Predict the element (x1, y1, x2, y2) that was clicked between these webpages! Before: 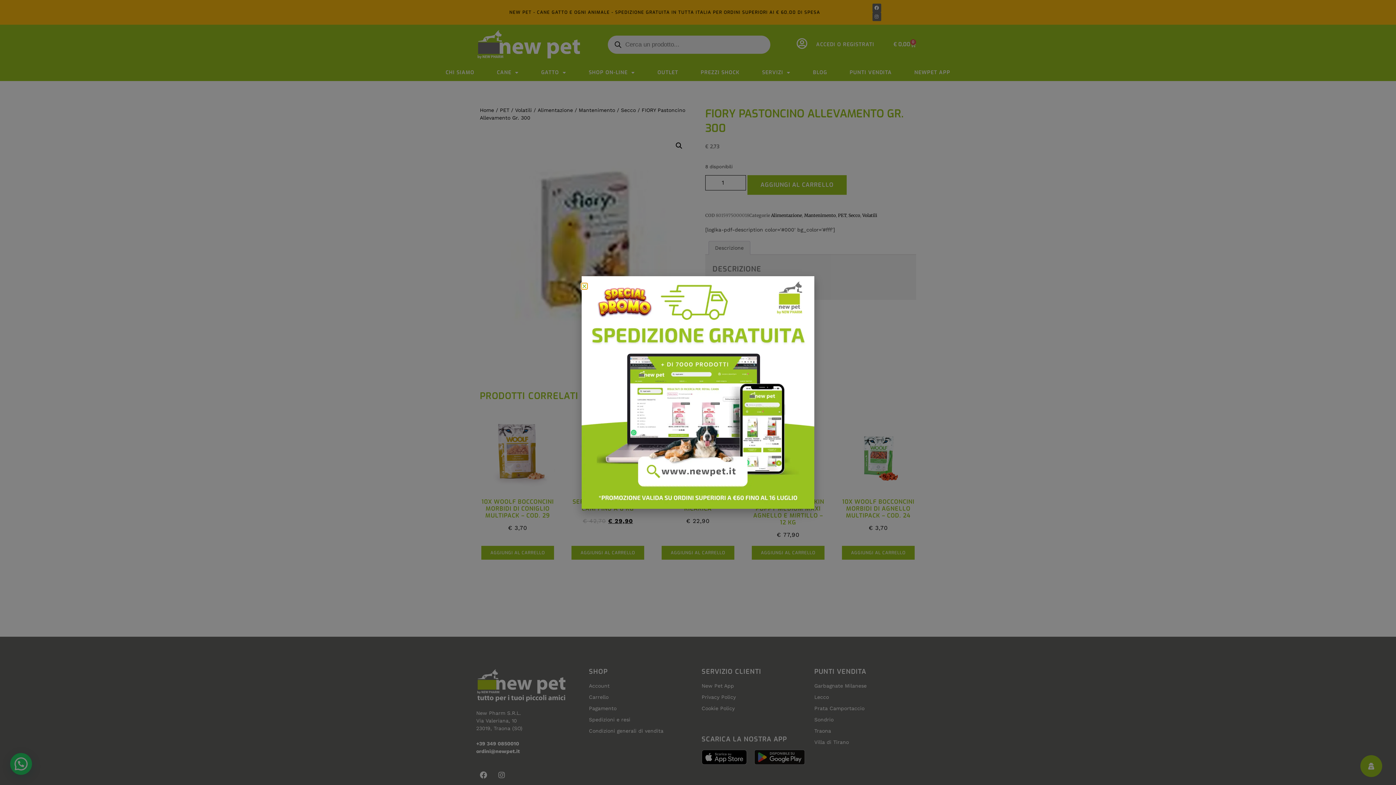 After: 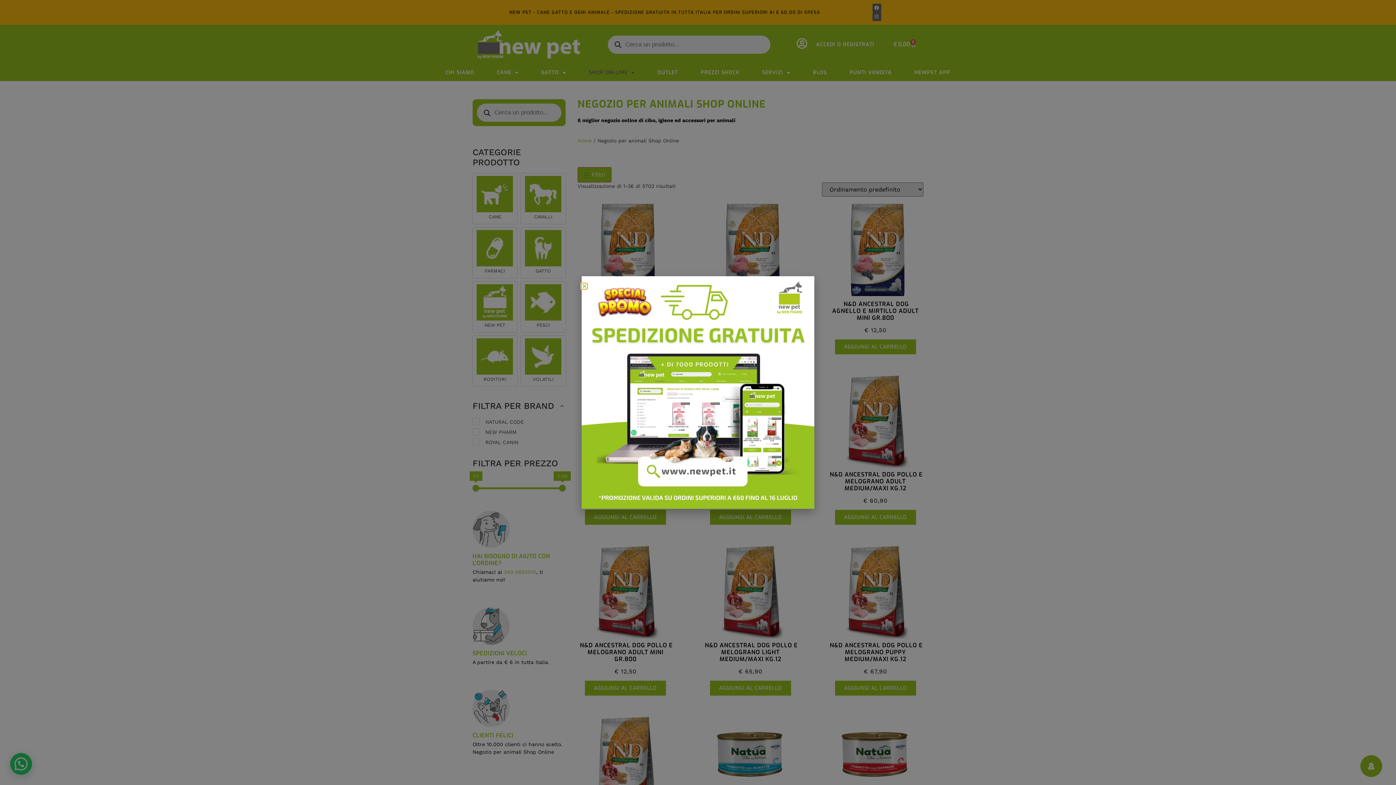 Action: bbox: (581, 276, 814, 509)